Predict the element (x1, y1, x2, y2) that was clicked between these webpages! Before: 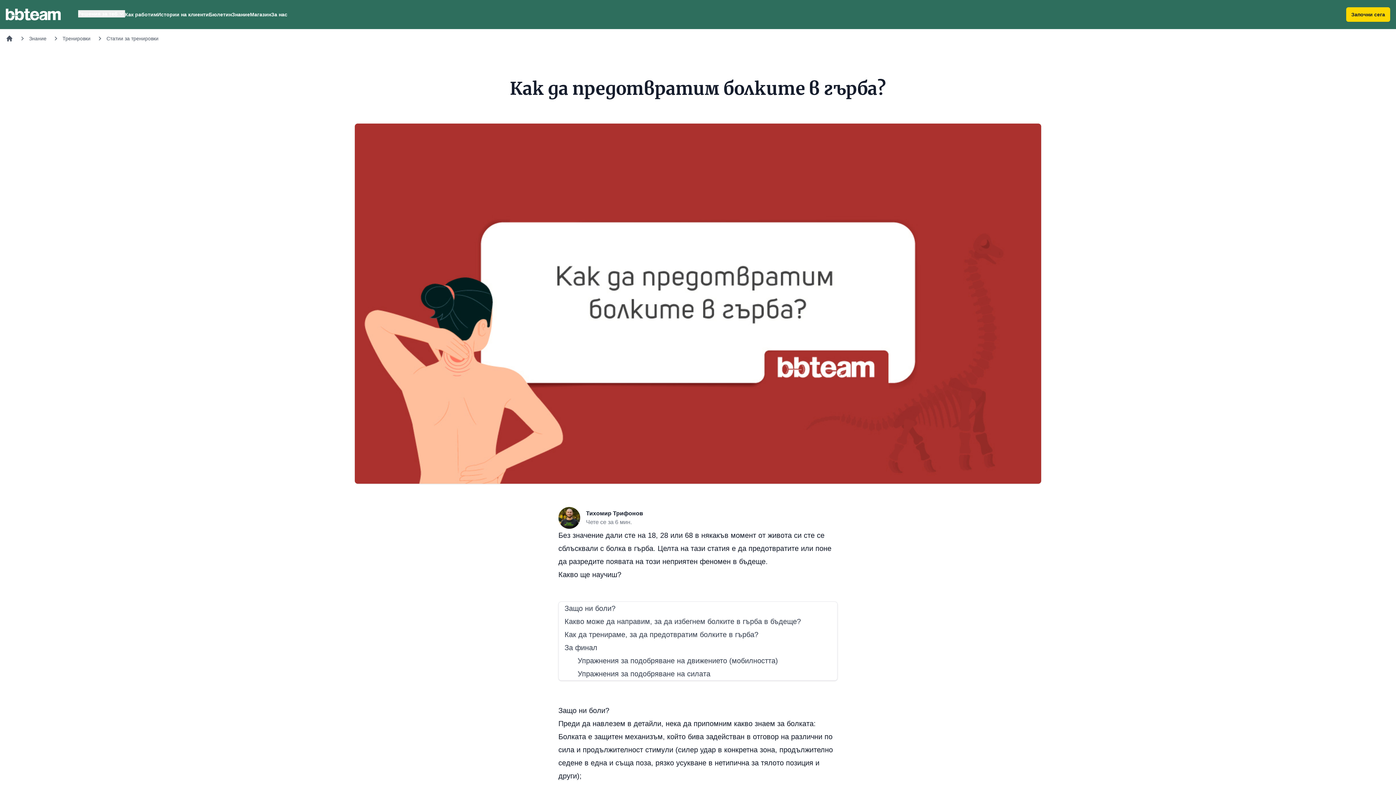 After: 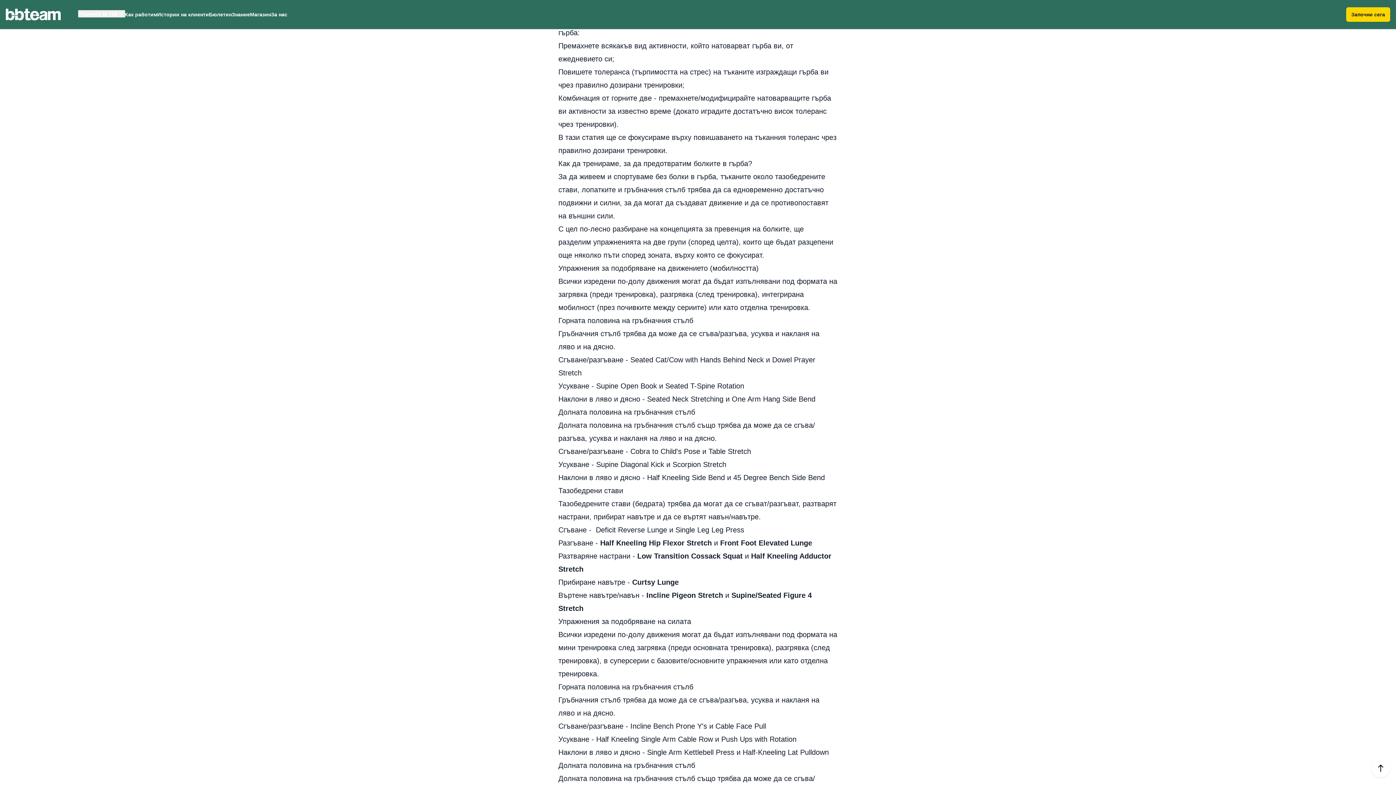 Action: bbox: (564, 617, 801, 625) label: Какво може да направим, за да избегнем болките в гърба в бъдеще?